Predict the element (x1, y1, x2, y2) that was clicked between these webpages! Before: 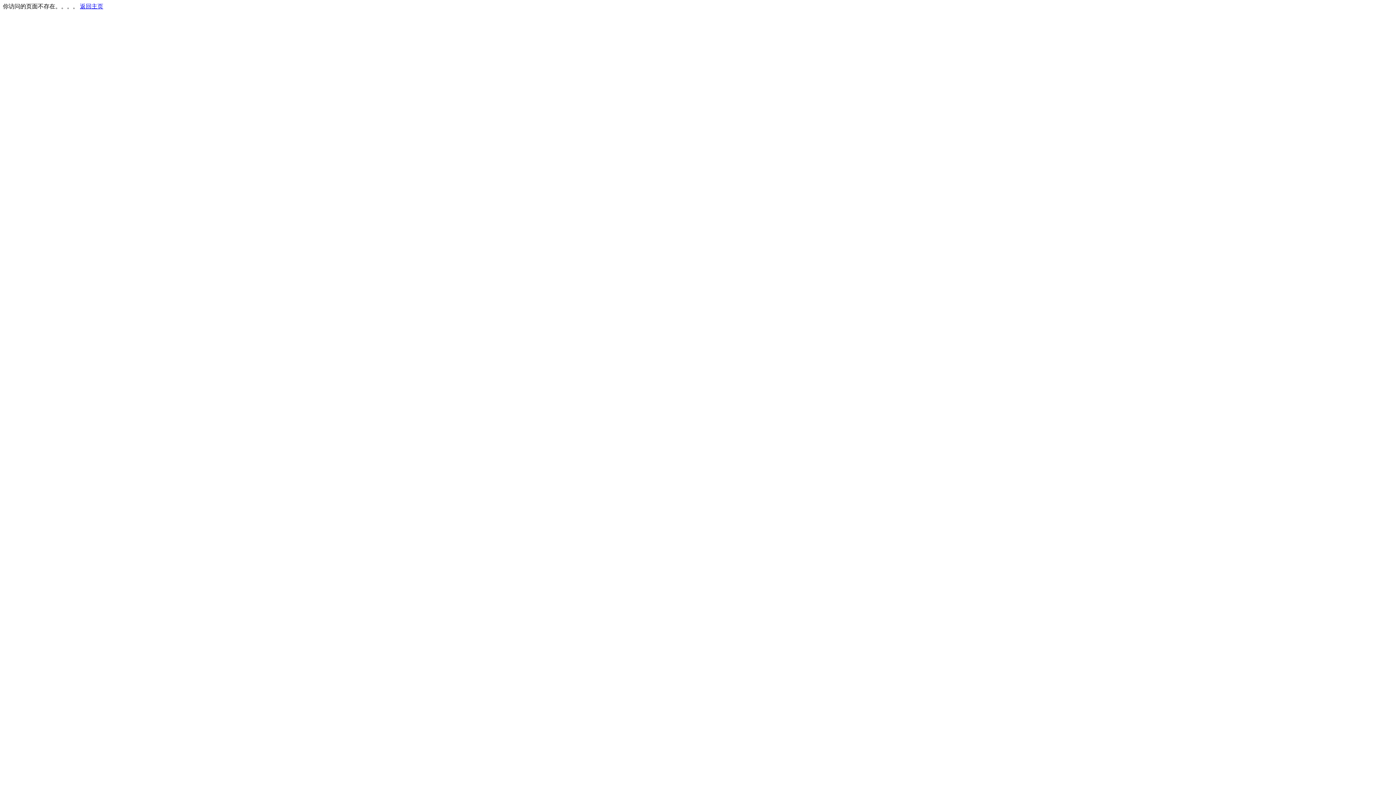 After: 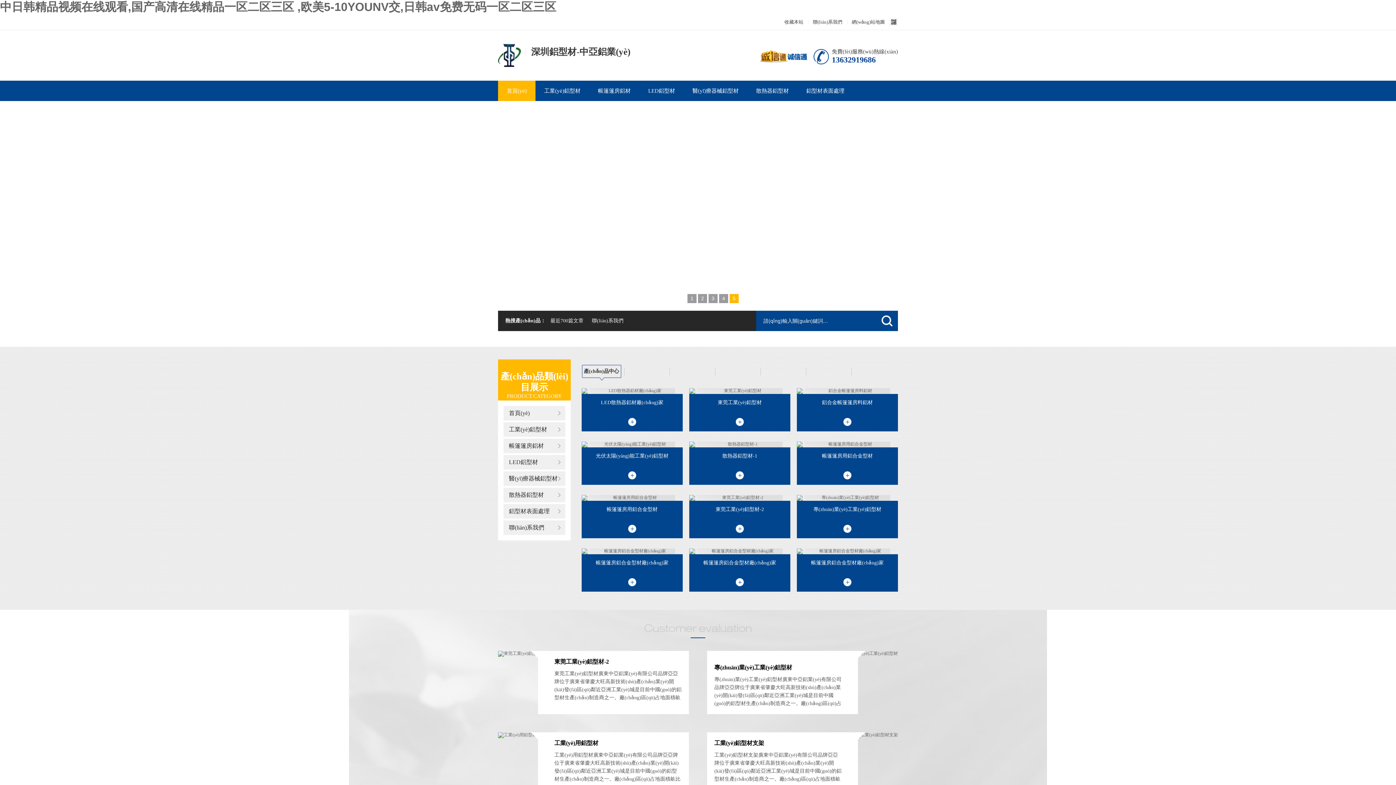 Action: label: 返回主页 bbox: (80, 3, 103, 9)